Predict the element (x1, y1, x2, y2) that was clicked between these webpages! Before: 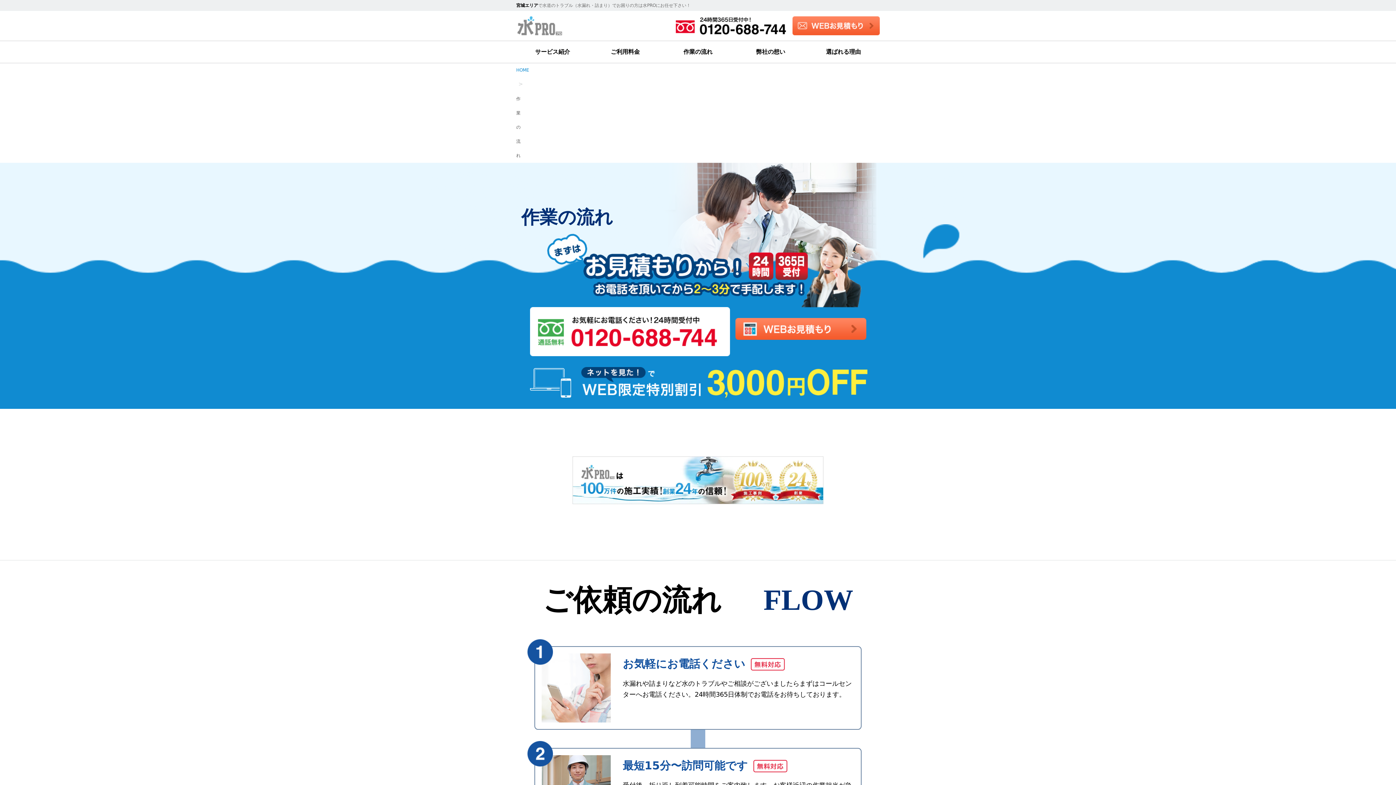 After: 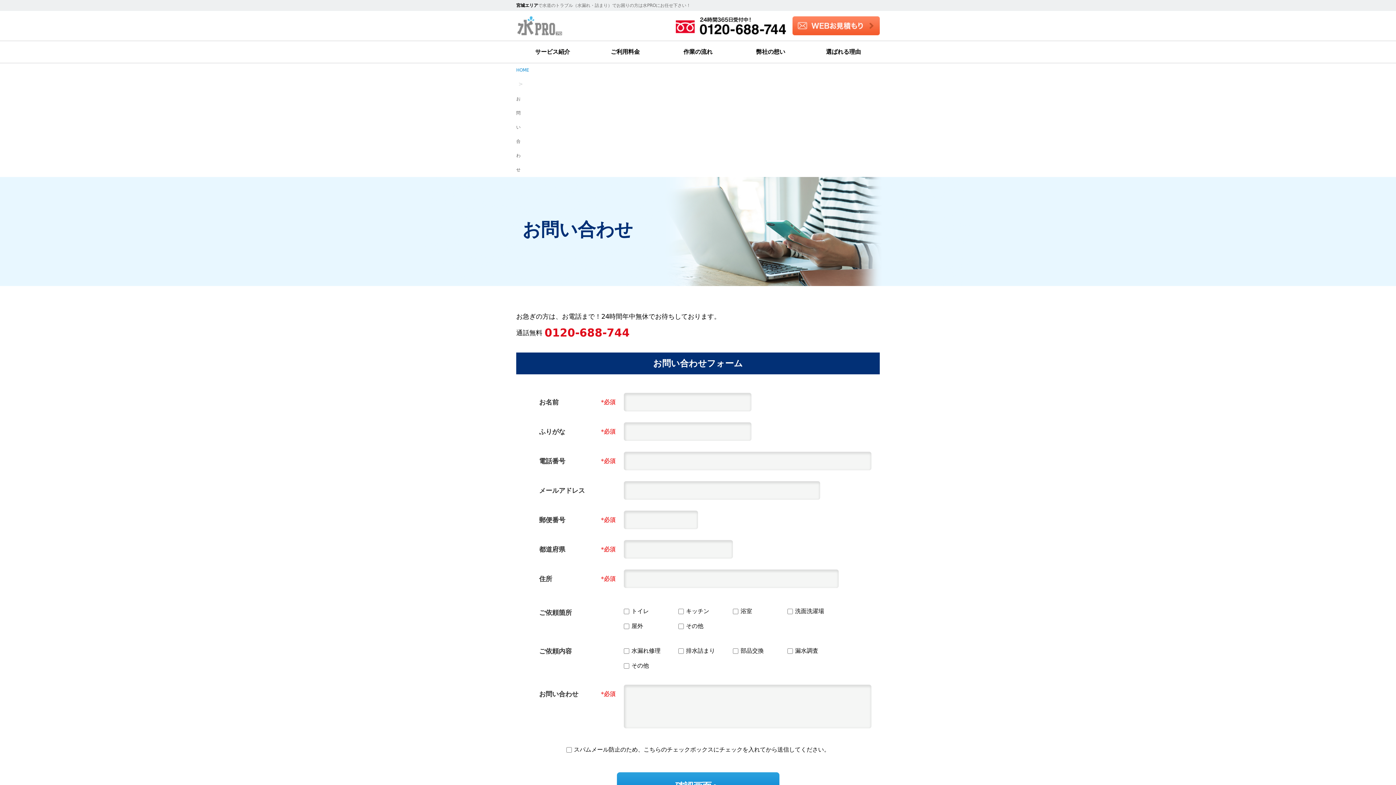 Action: bbox: (735, 318, 866, 340)